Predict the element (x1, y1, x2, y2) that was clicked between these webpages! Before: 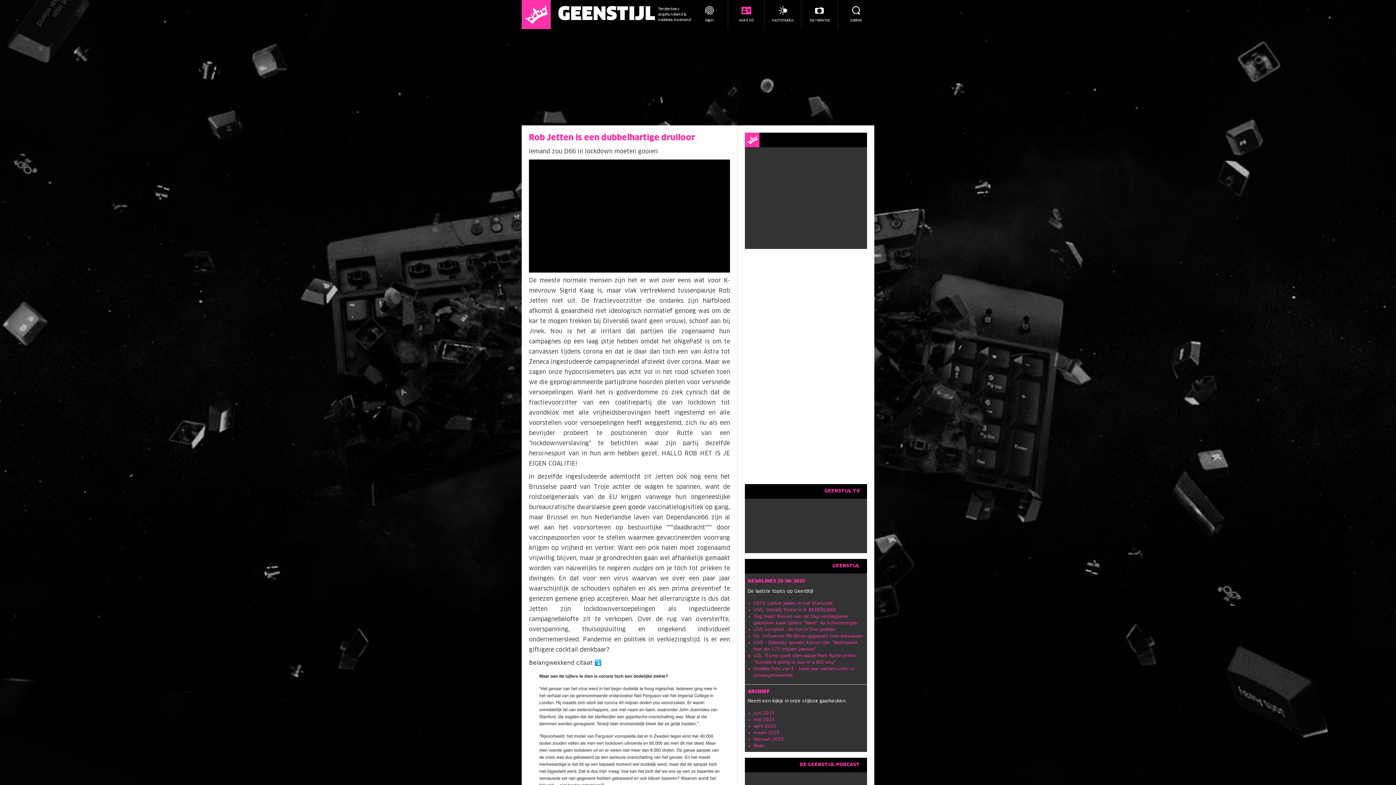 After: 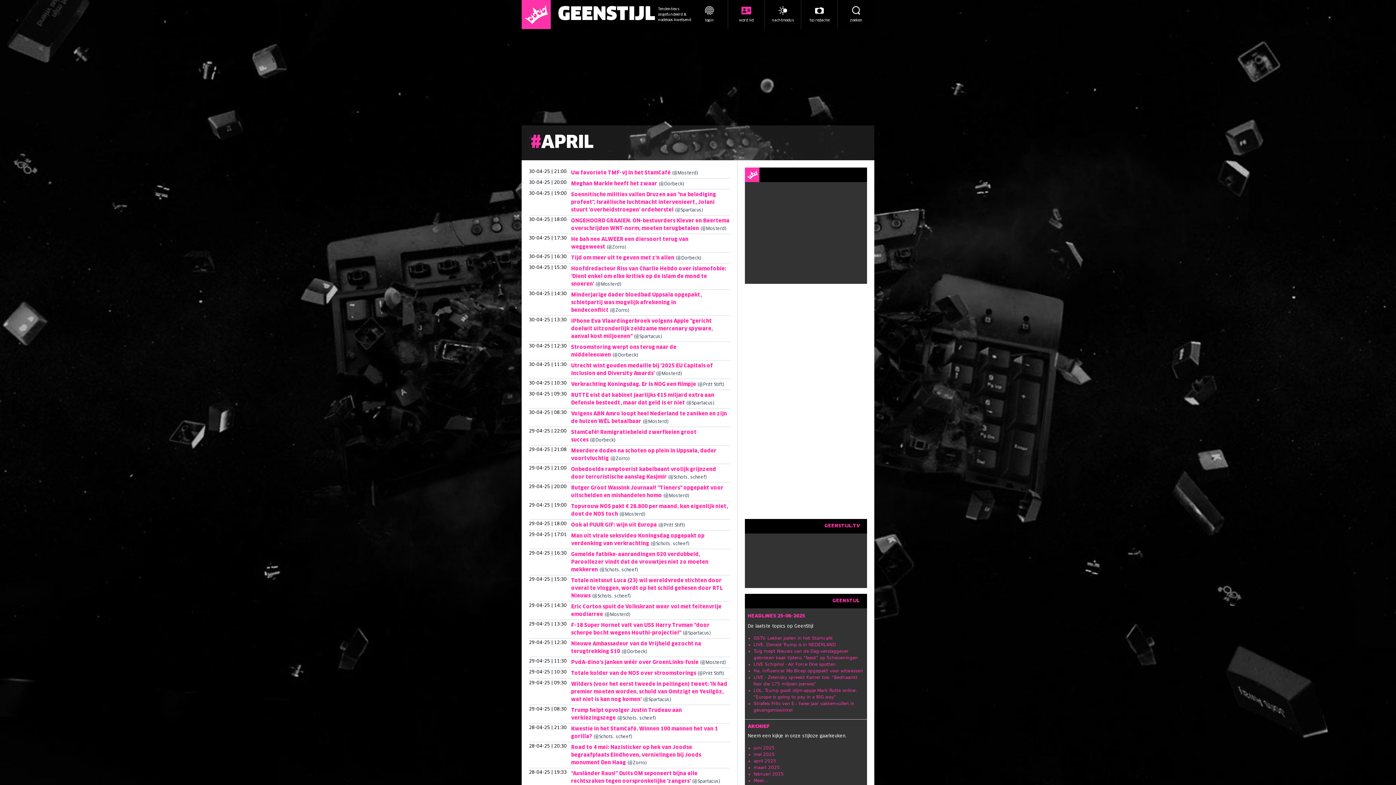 Action: label: april 2025 bbox: (753, 724, 776, 729)